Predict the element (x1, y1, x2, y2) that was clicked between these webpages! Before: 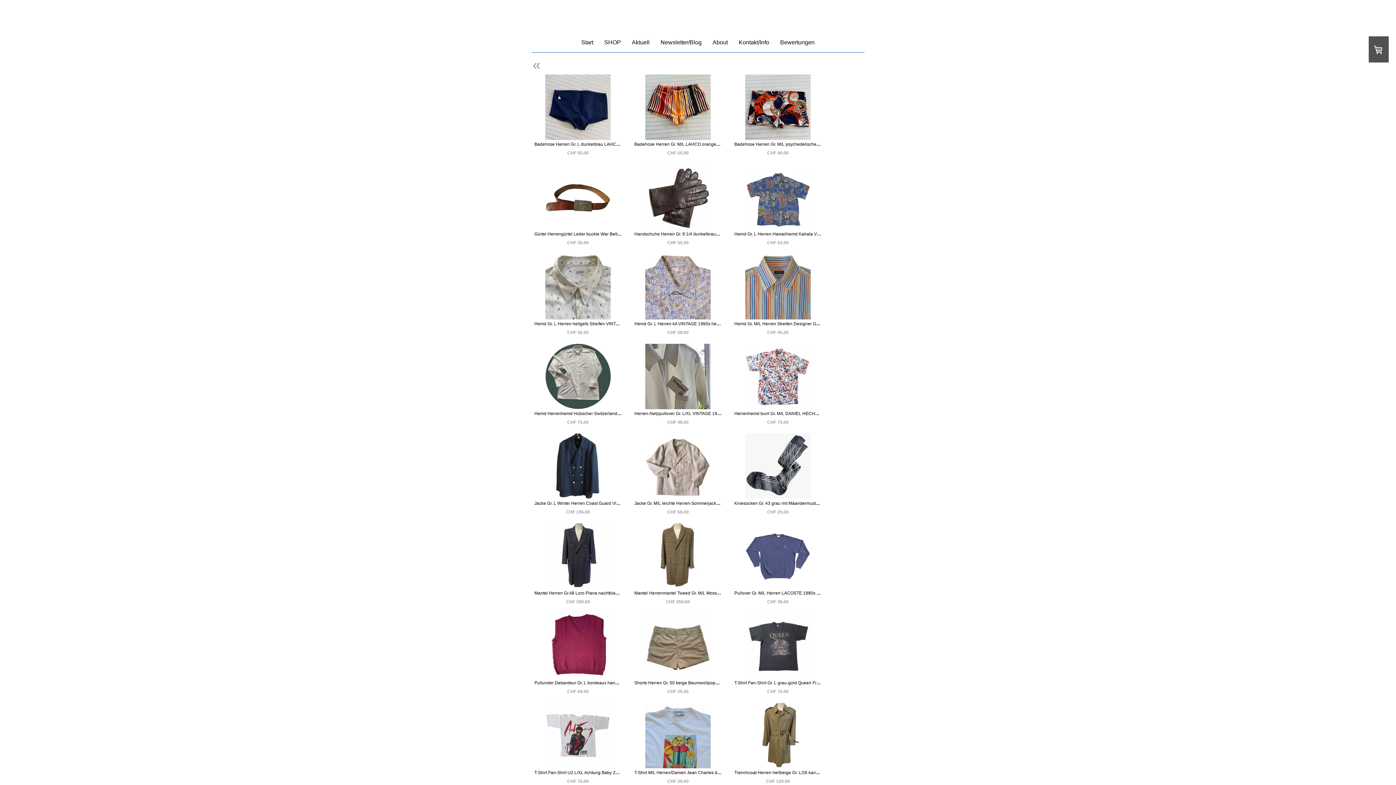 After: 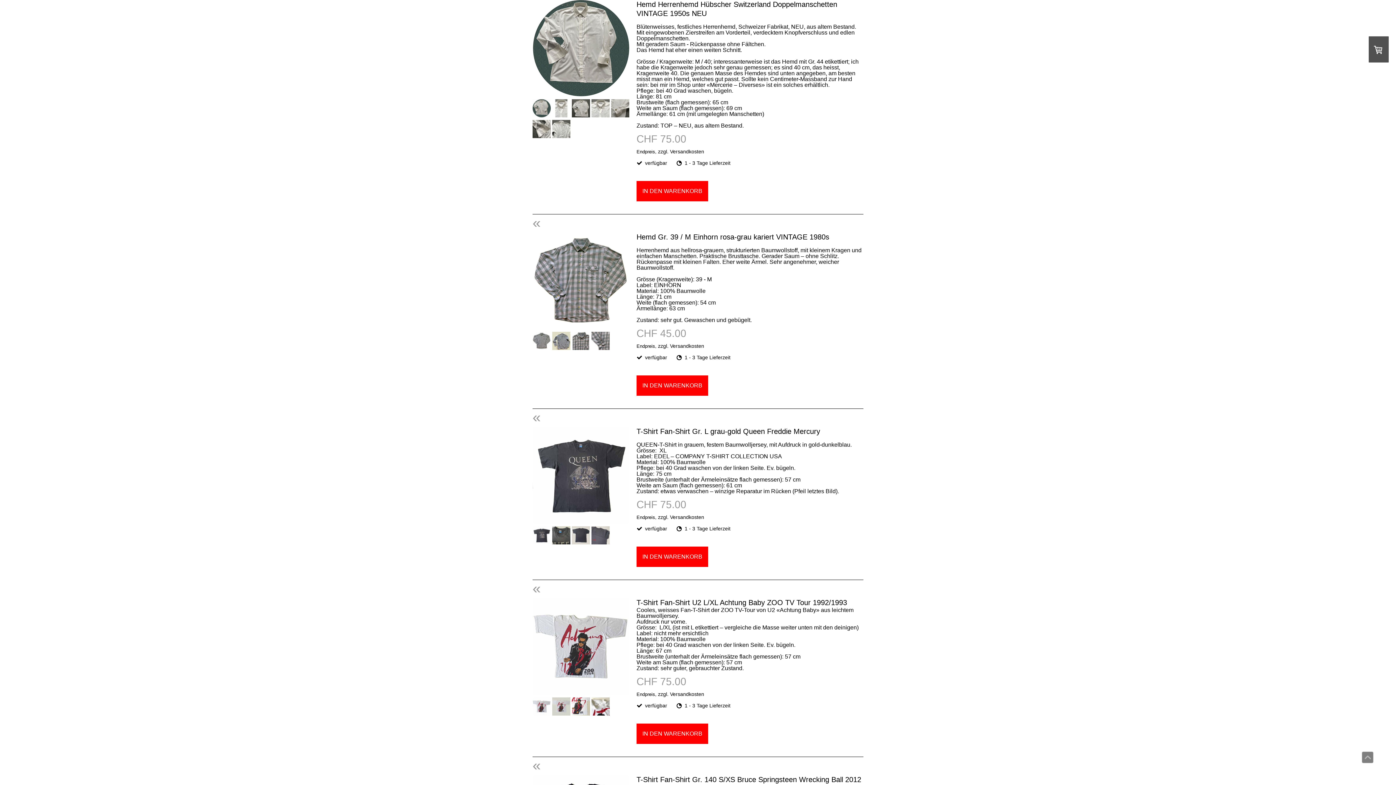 Action: bbox: (532, 344, 623, 409)